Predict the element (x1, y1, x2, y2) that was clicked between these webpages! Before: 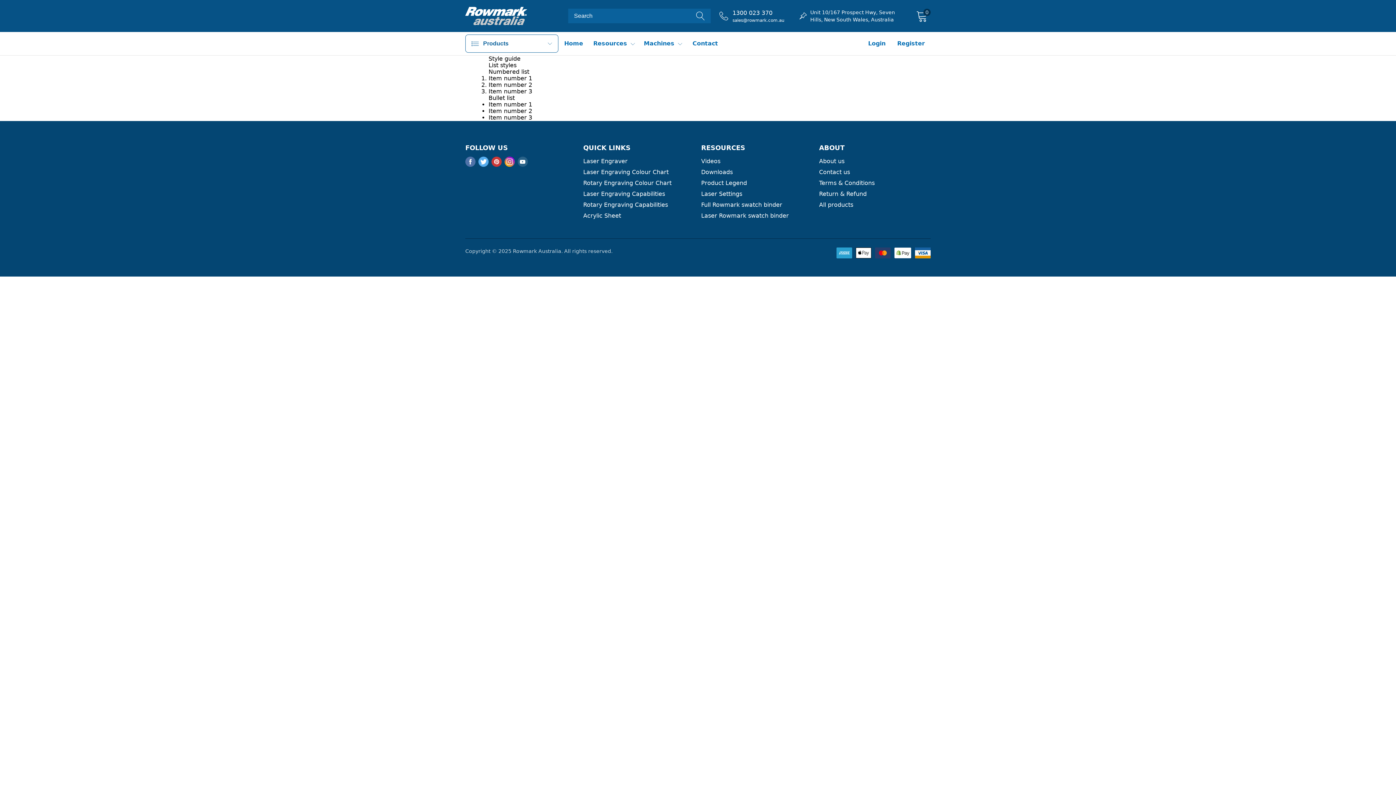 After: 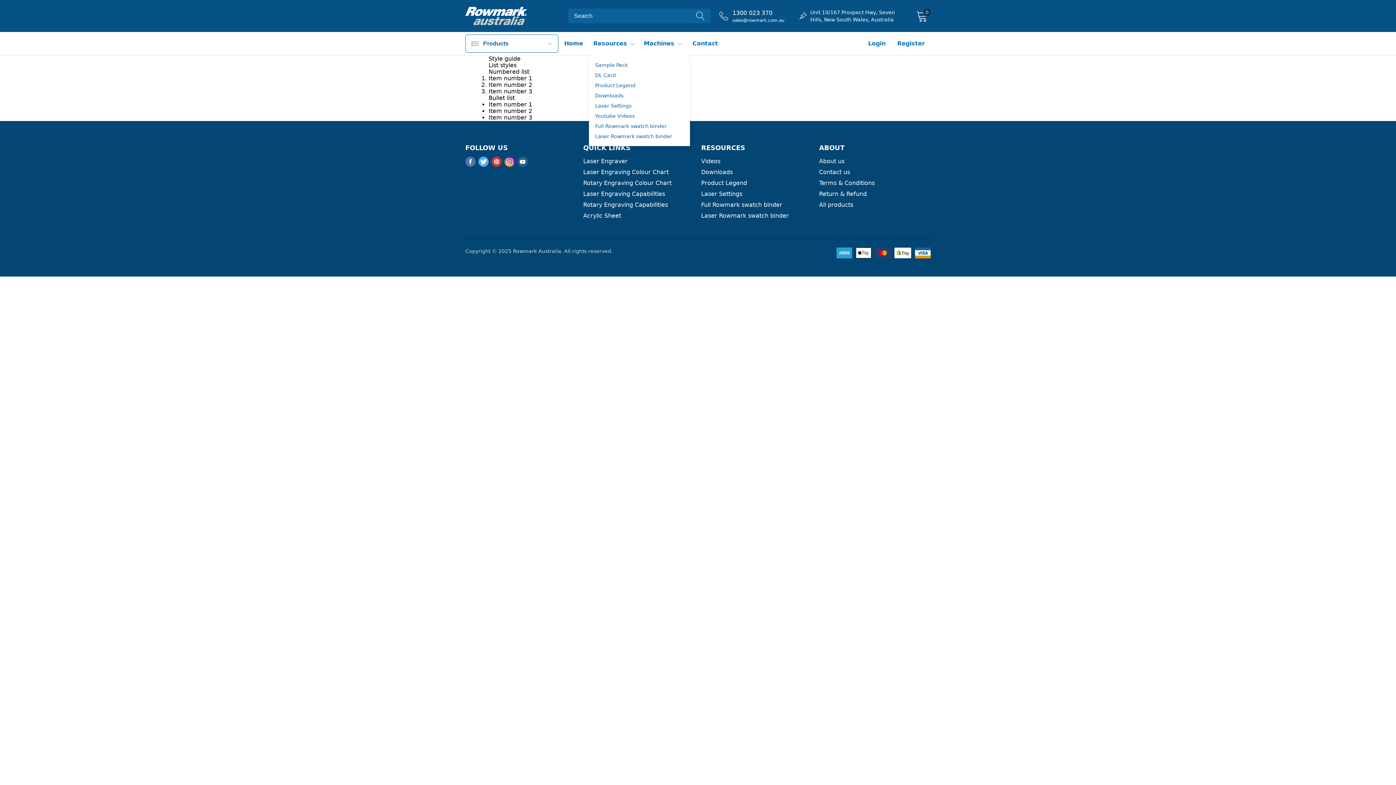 Action: bbox: (593, 32, 635, 55) label: Resources 